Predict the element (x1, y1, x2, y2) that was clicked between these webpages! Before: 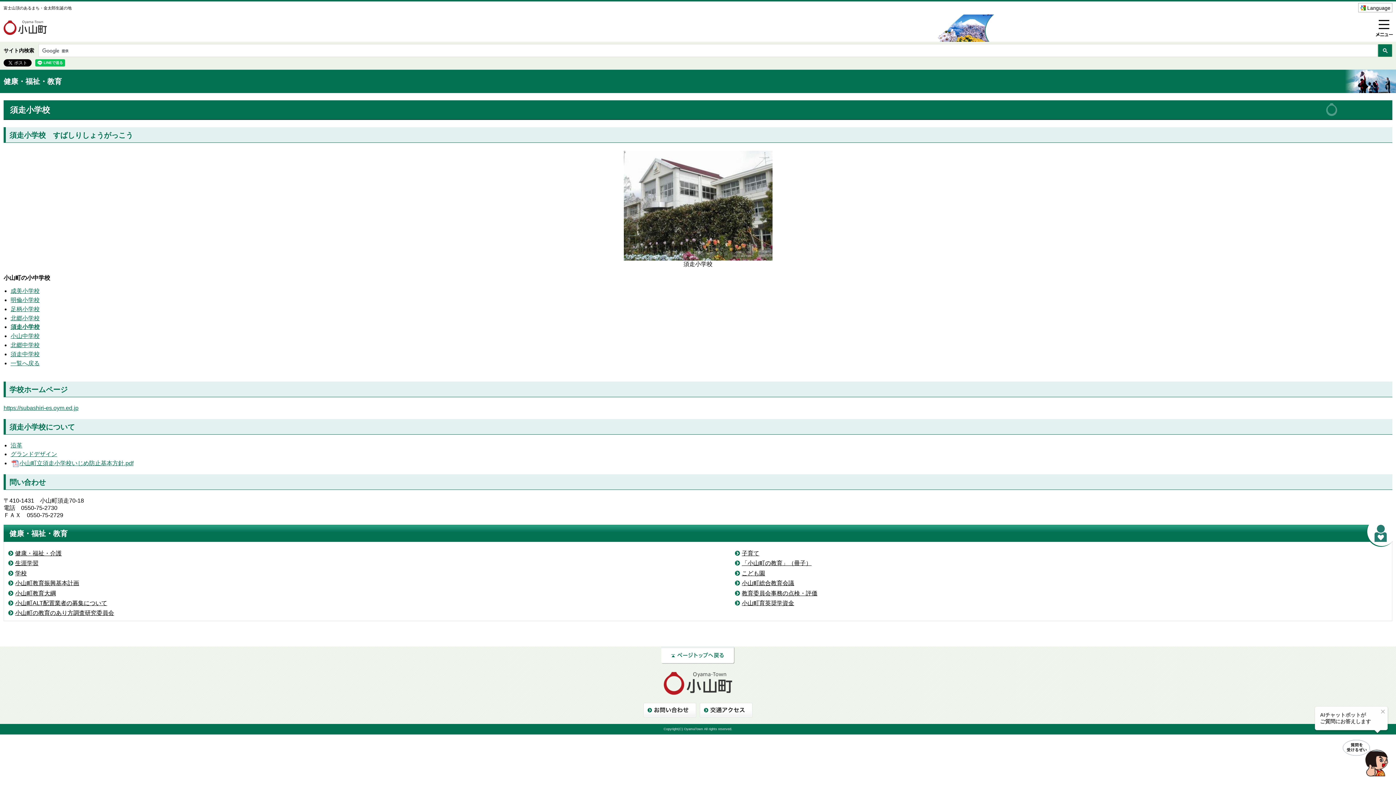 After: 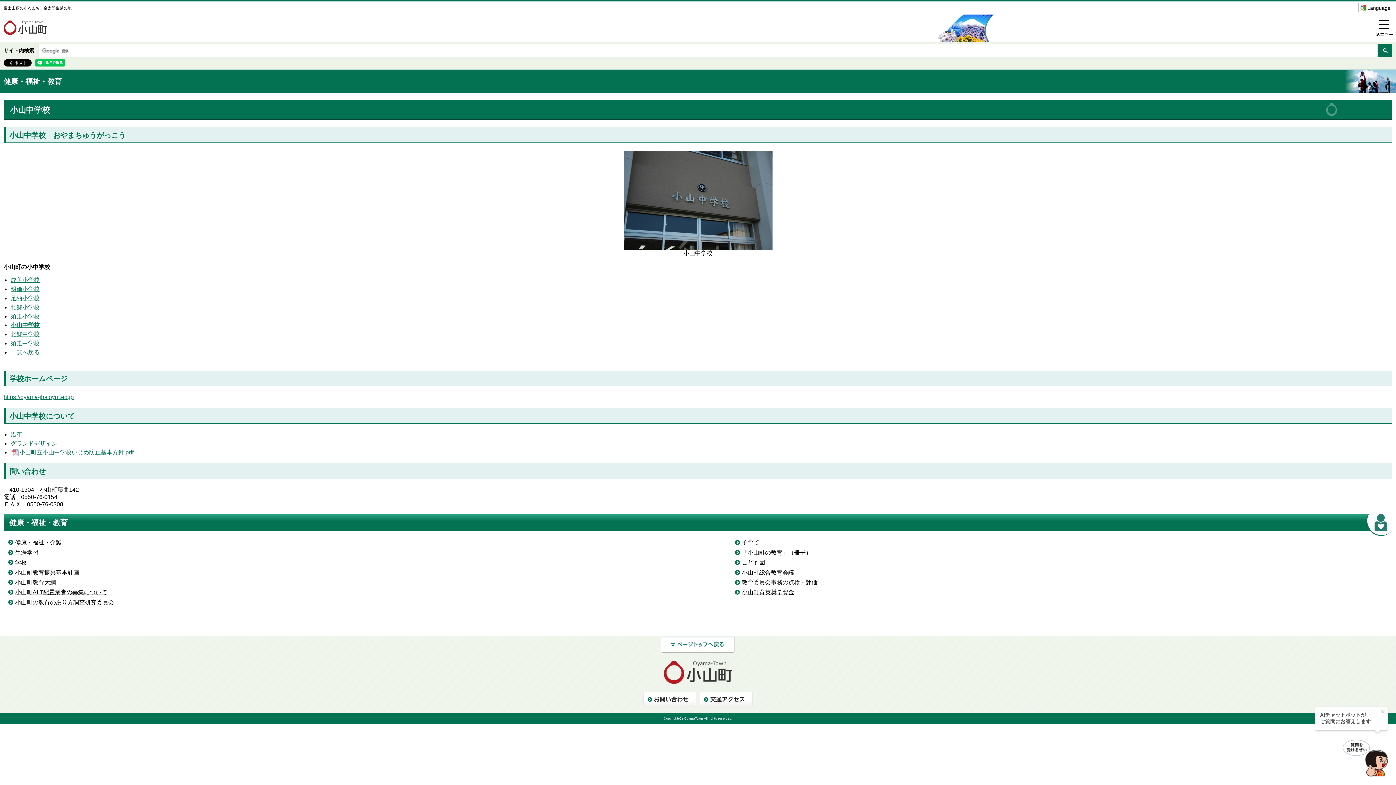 Action: bbox: (10, 333, 39, 339) label: 小山中学校